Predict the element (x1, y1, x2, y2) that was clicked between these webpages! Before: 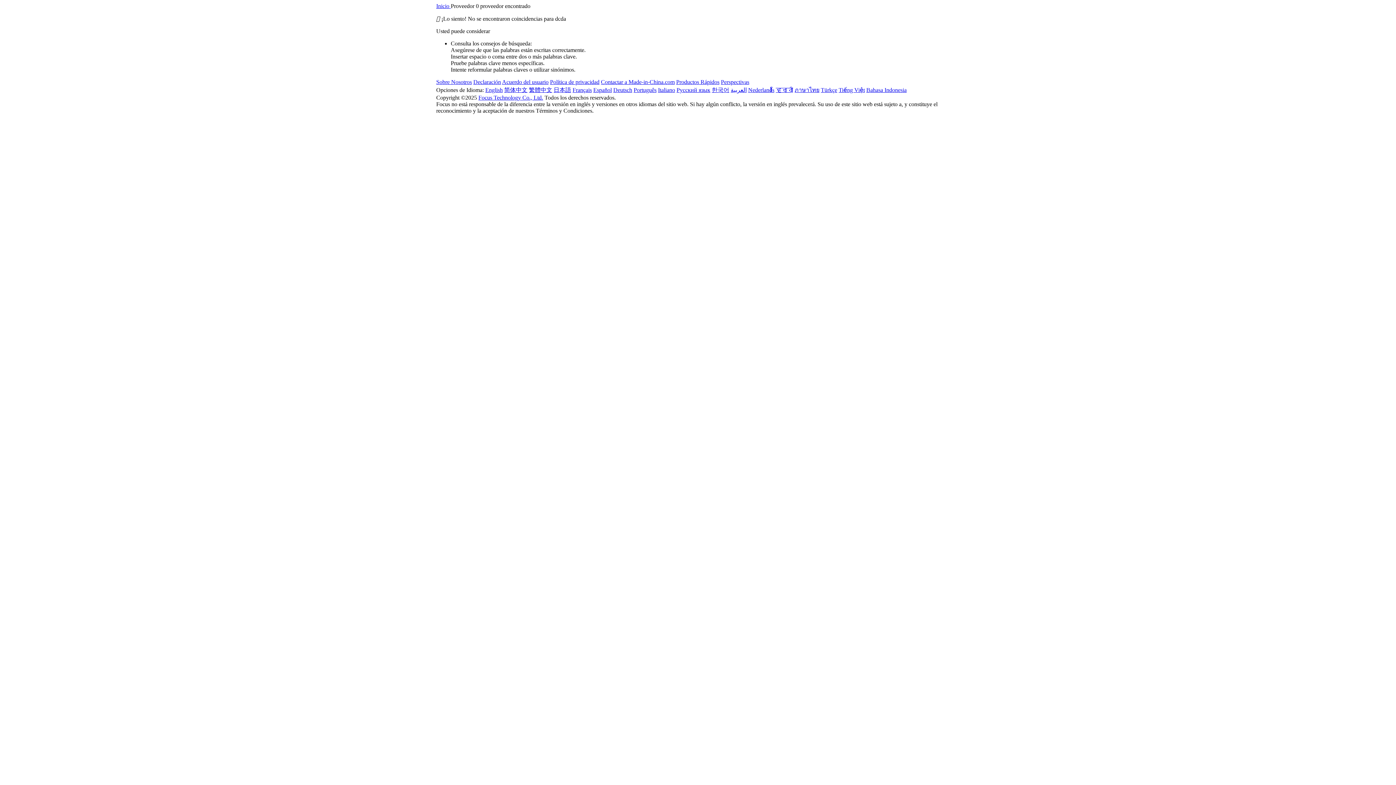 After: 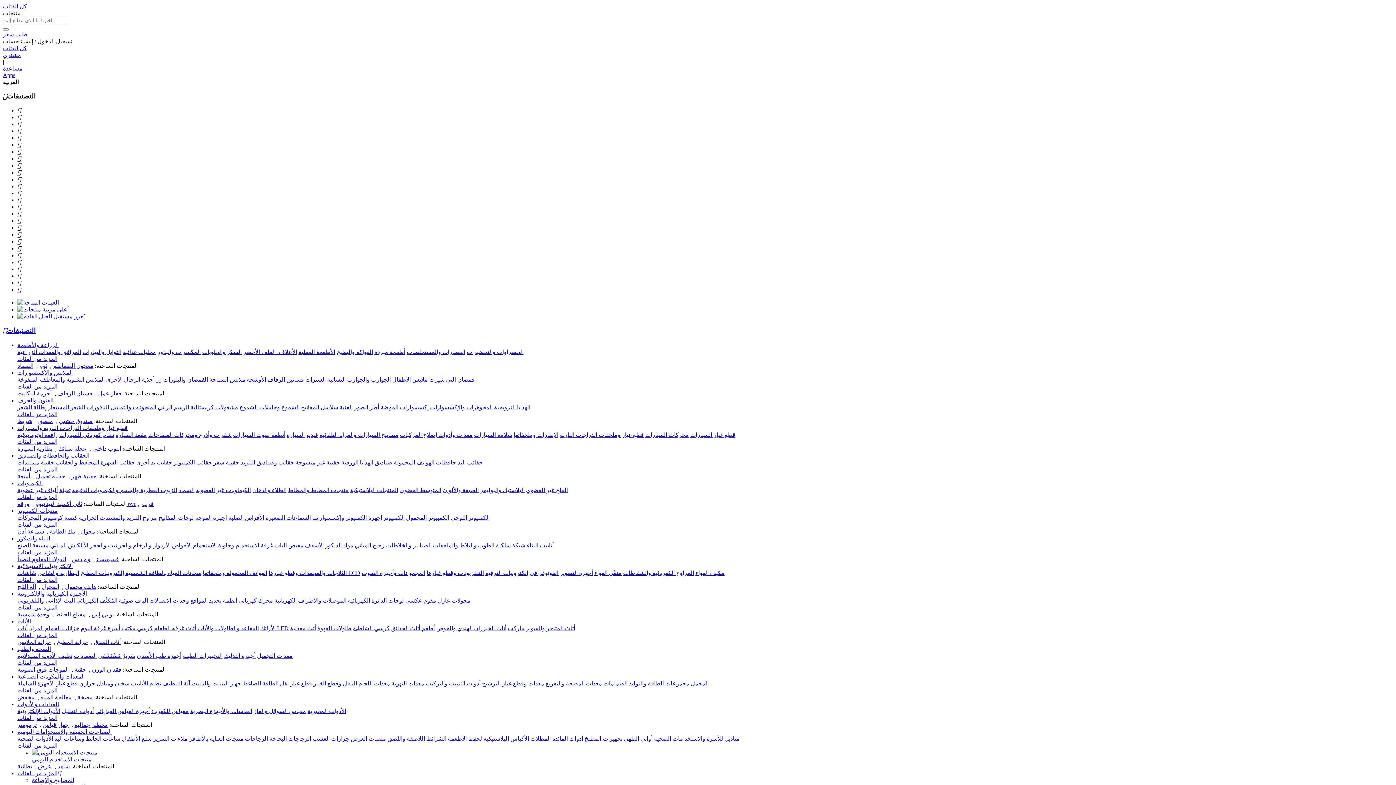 Action: label: العربية bbox: (730, 86, 746, 93)